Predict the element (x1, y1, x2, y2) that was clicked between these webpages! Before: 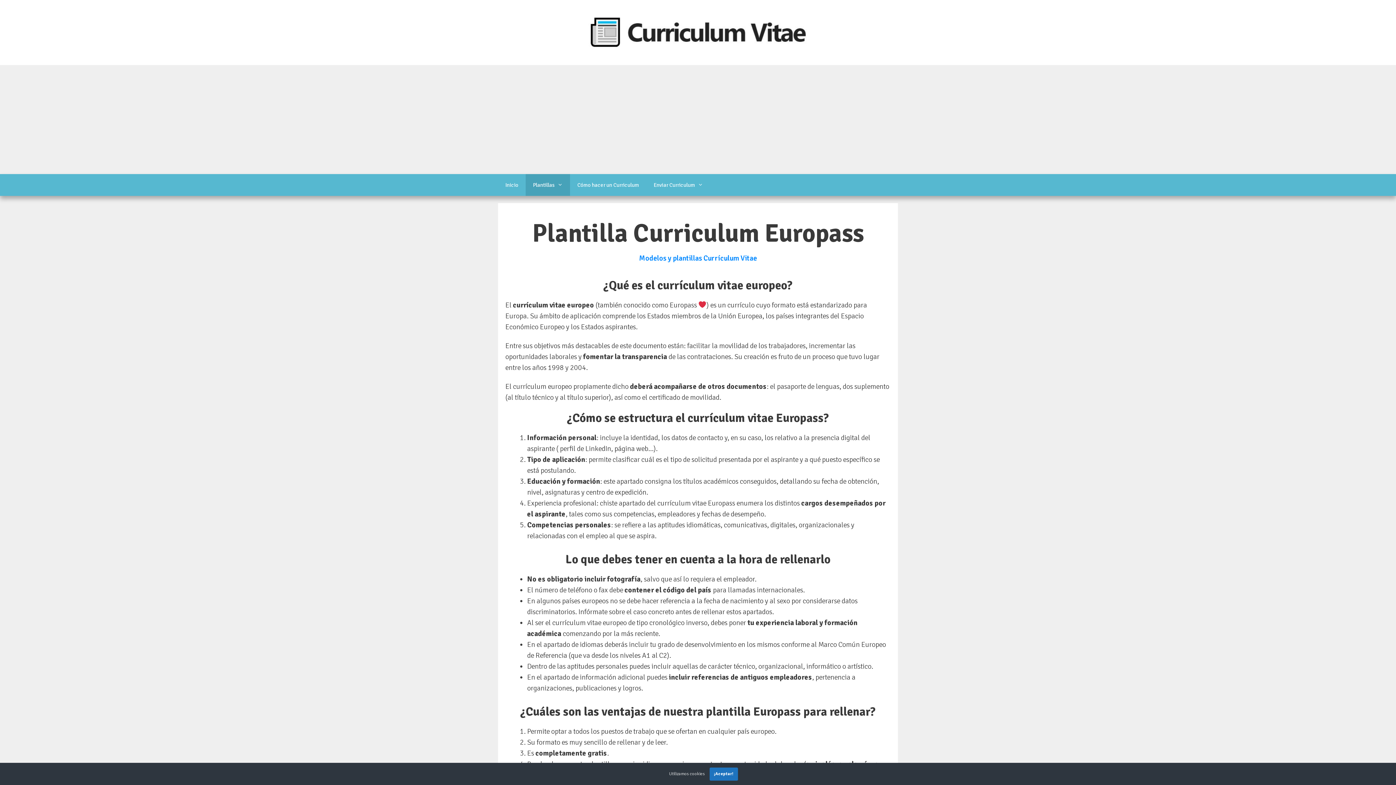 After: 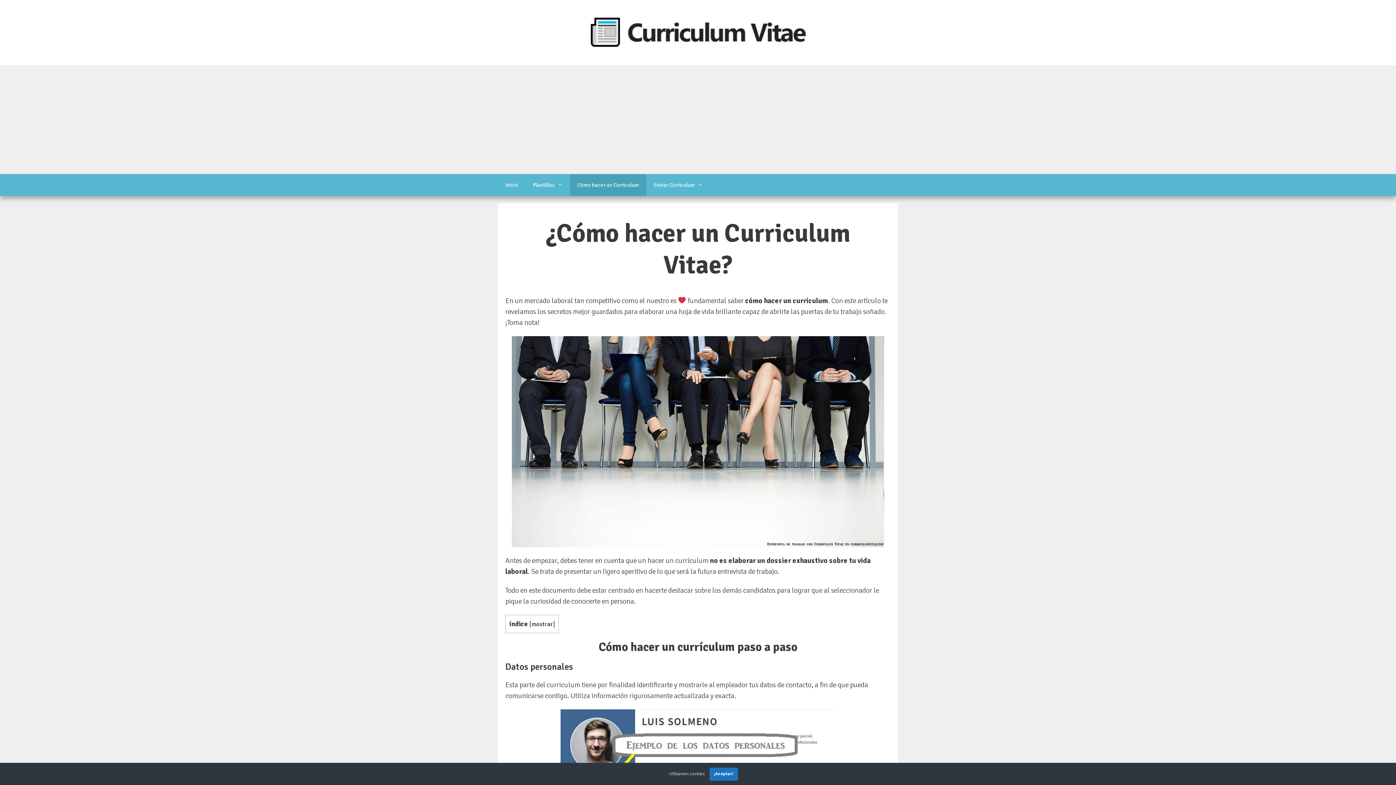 Action: bbox: (570, 174, 646, 196) label: Cómo hacer un Curriculum